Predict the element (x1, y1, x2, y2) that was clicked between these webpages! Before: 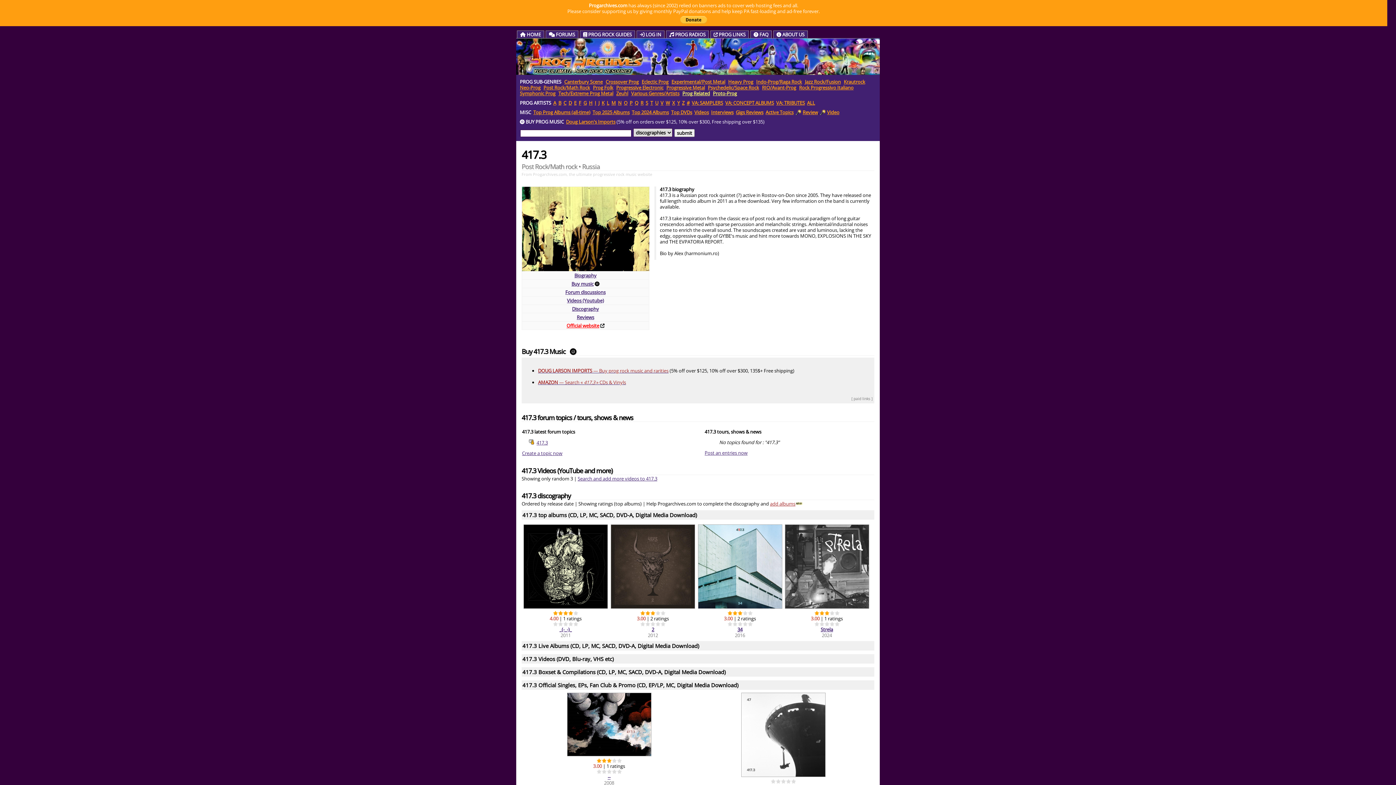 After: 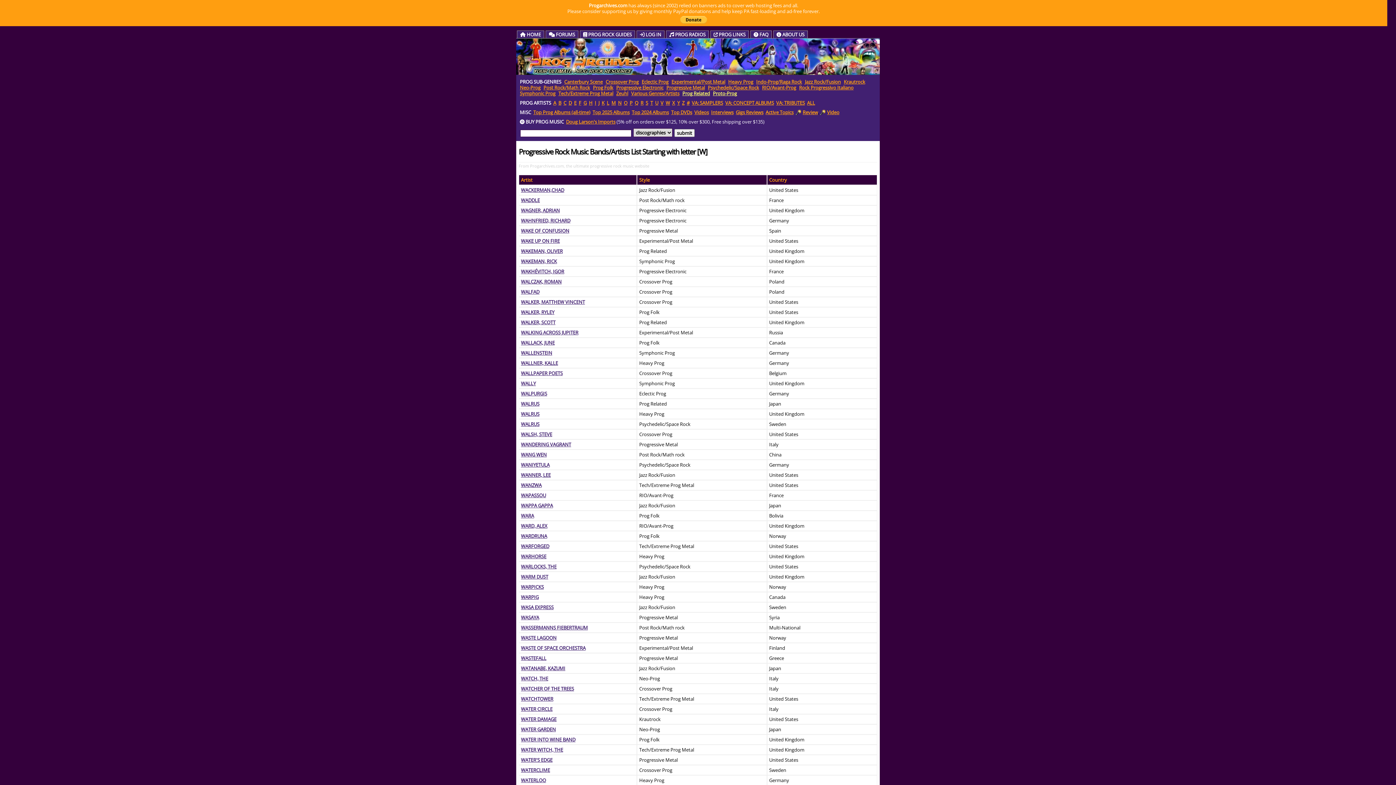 Action: label: W bbox: (665, 99, 670, 106)